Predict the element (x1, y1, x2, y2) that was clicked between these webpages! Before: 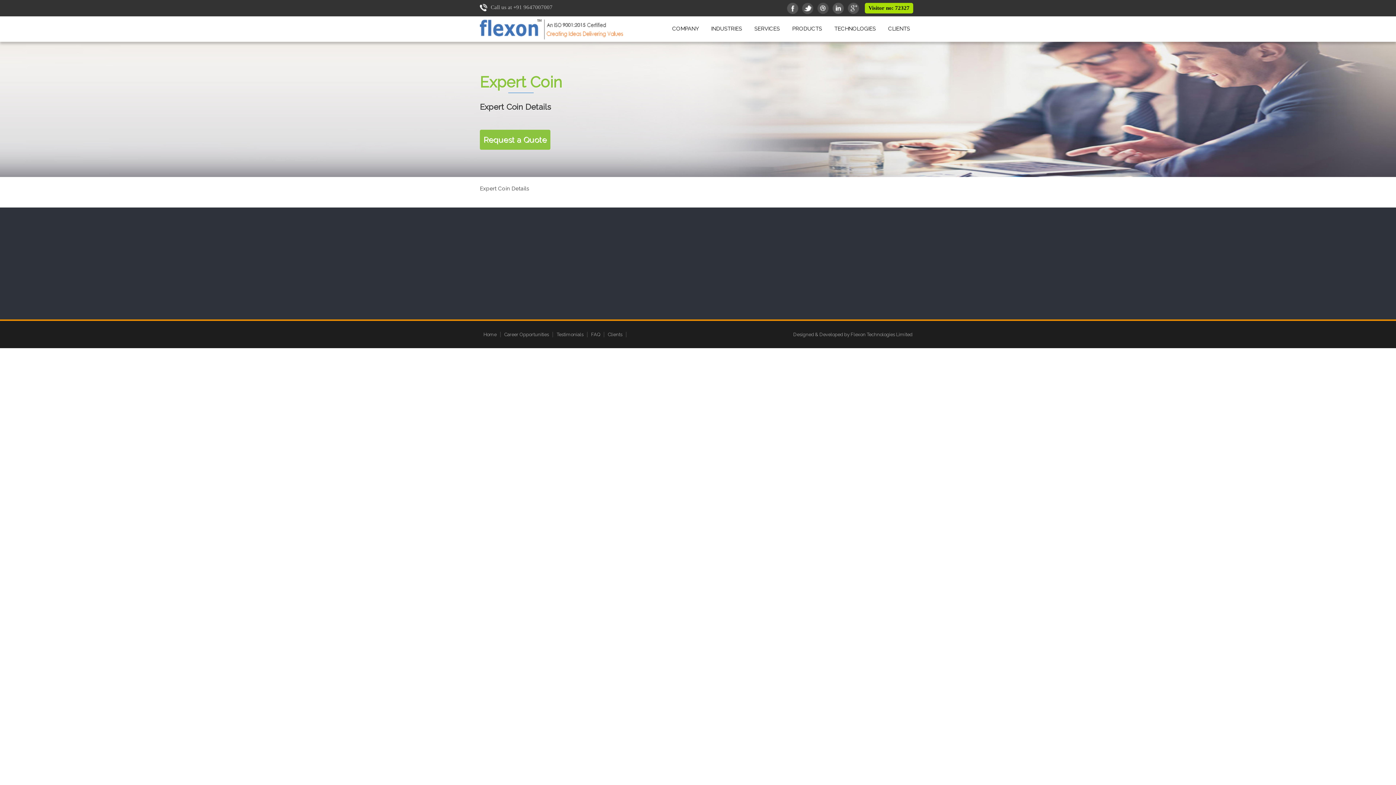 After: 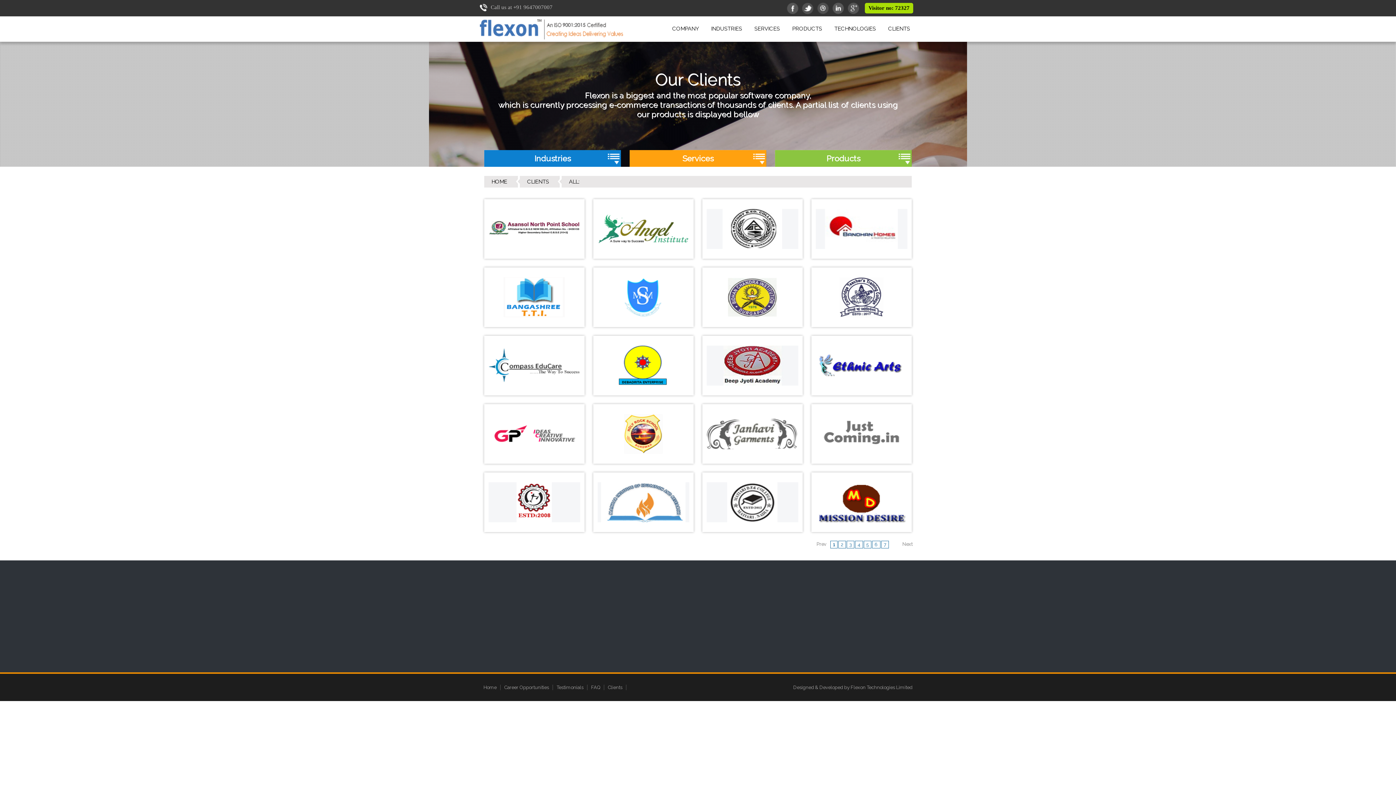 Action: label: CLIENTS bbox: (882, 16, 916, 41)